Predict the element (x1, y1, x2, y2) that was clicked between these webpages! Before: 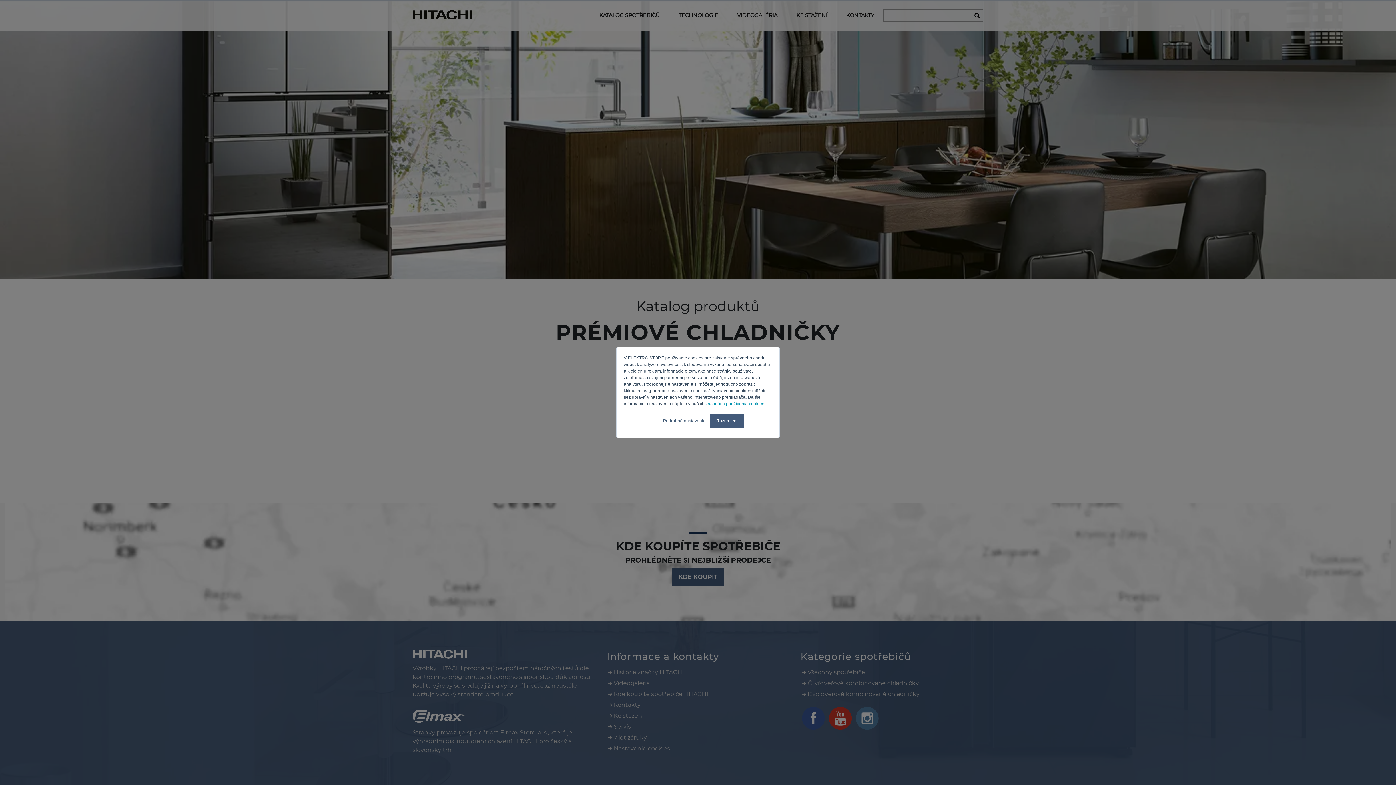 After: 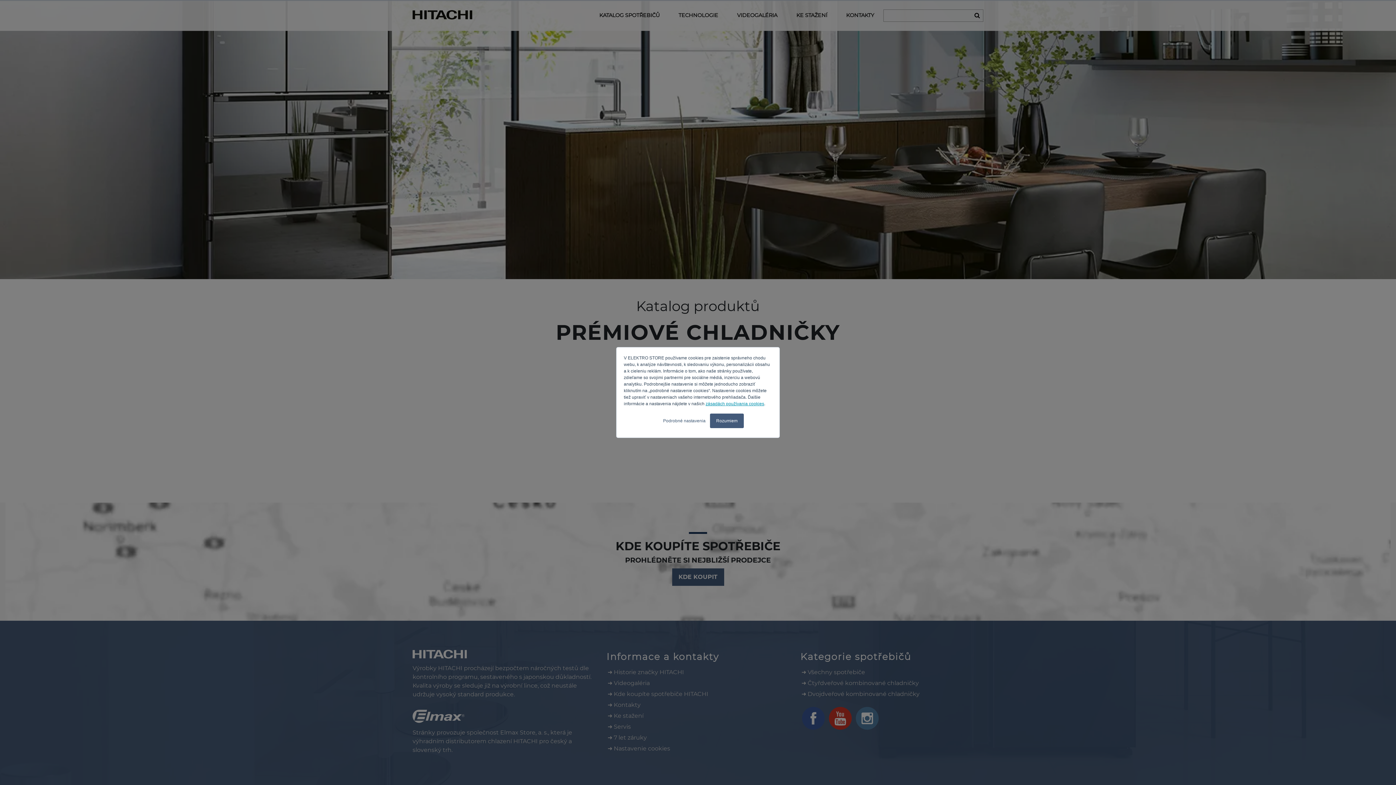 Action: bbox: (705, 401, 764, 406) label: zásadách používania cookies